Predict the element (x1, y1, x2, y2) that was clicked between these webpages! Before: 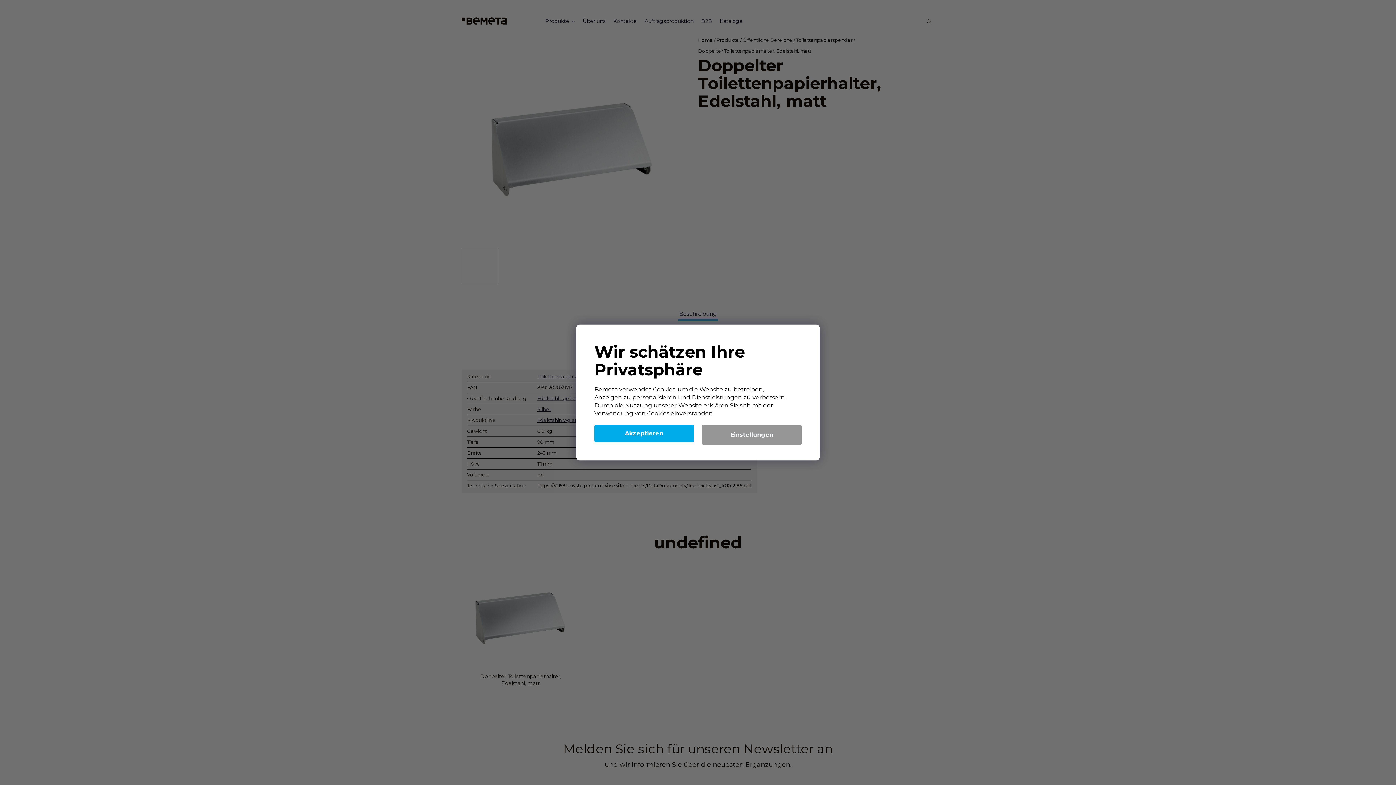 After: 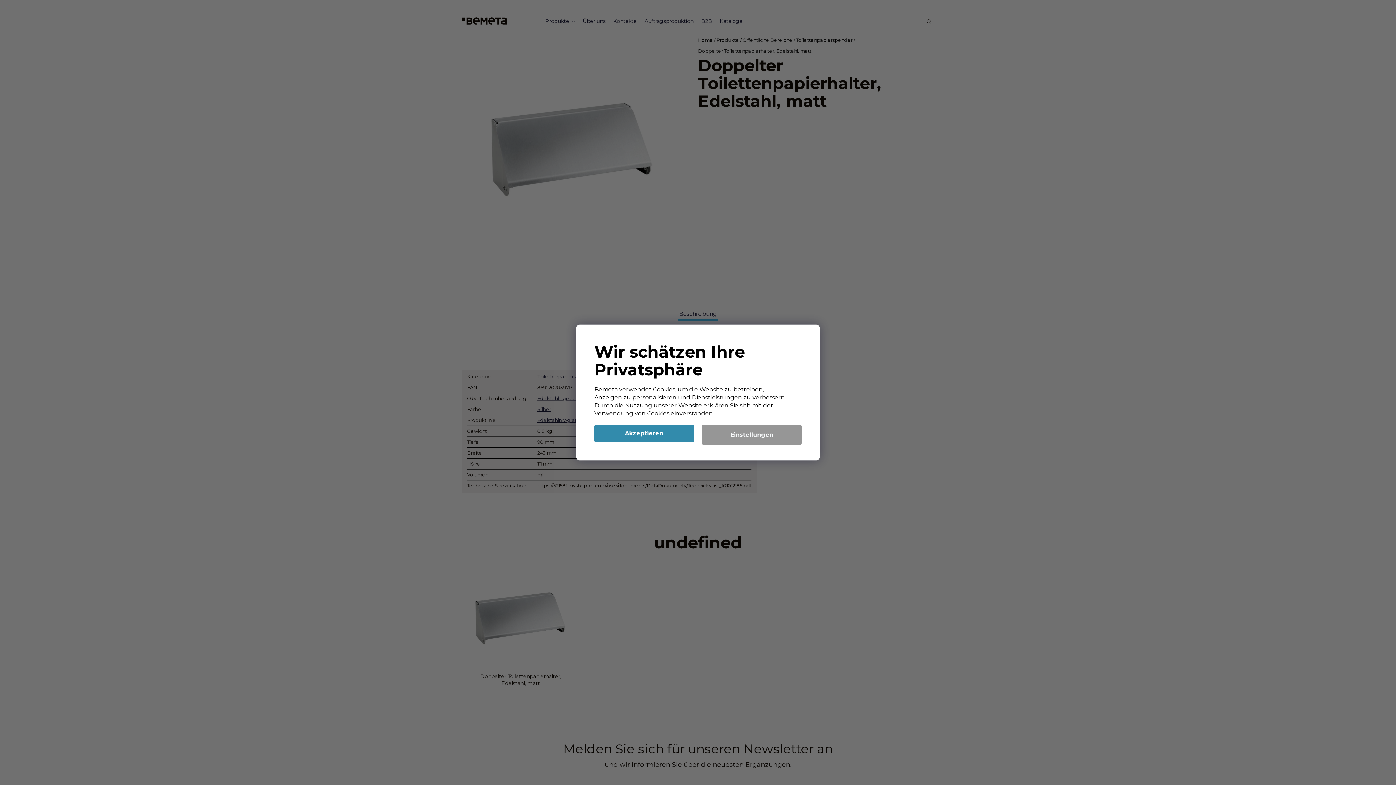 Action: label: Akzeptieren bbox: (594, 425, 694, 442)